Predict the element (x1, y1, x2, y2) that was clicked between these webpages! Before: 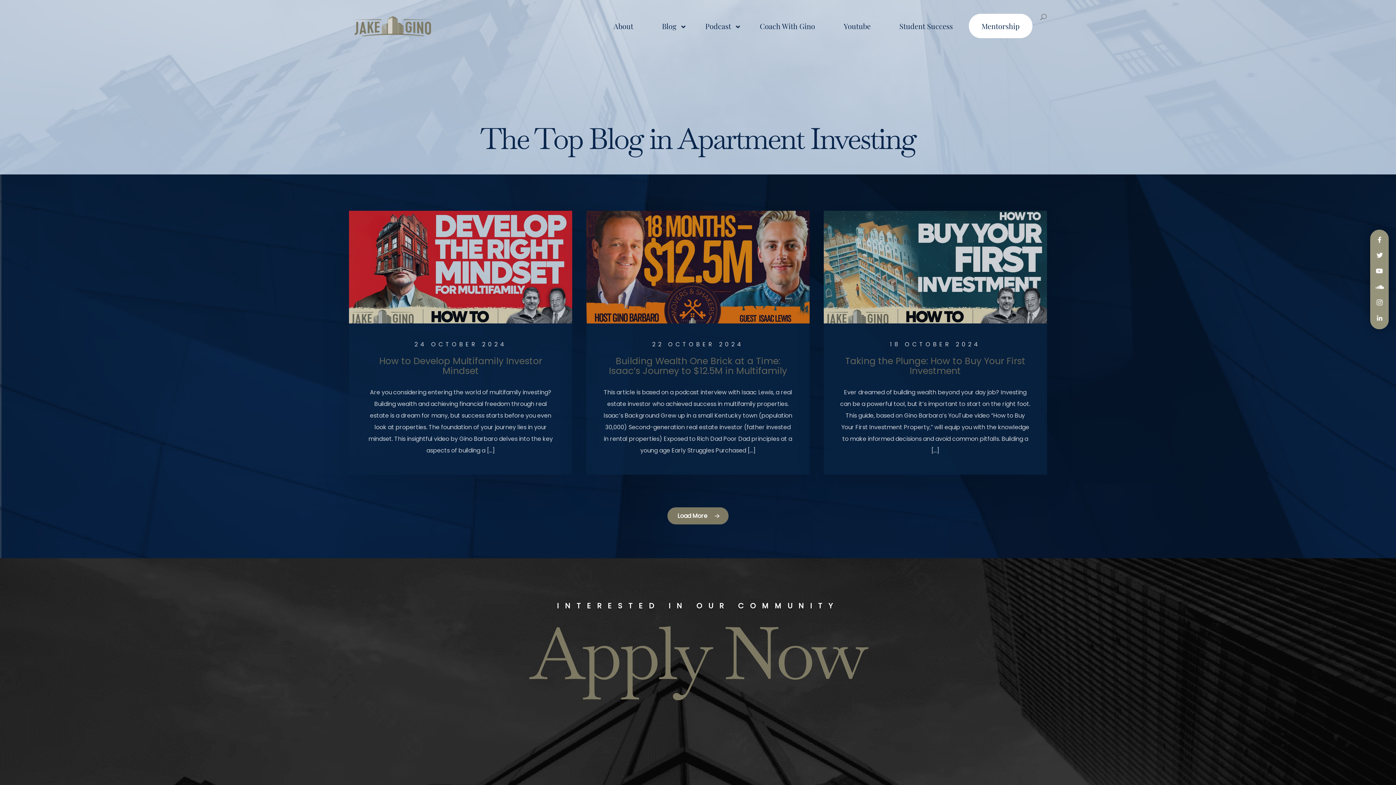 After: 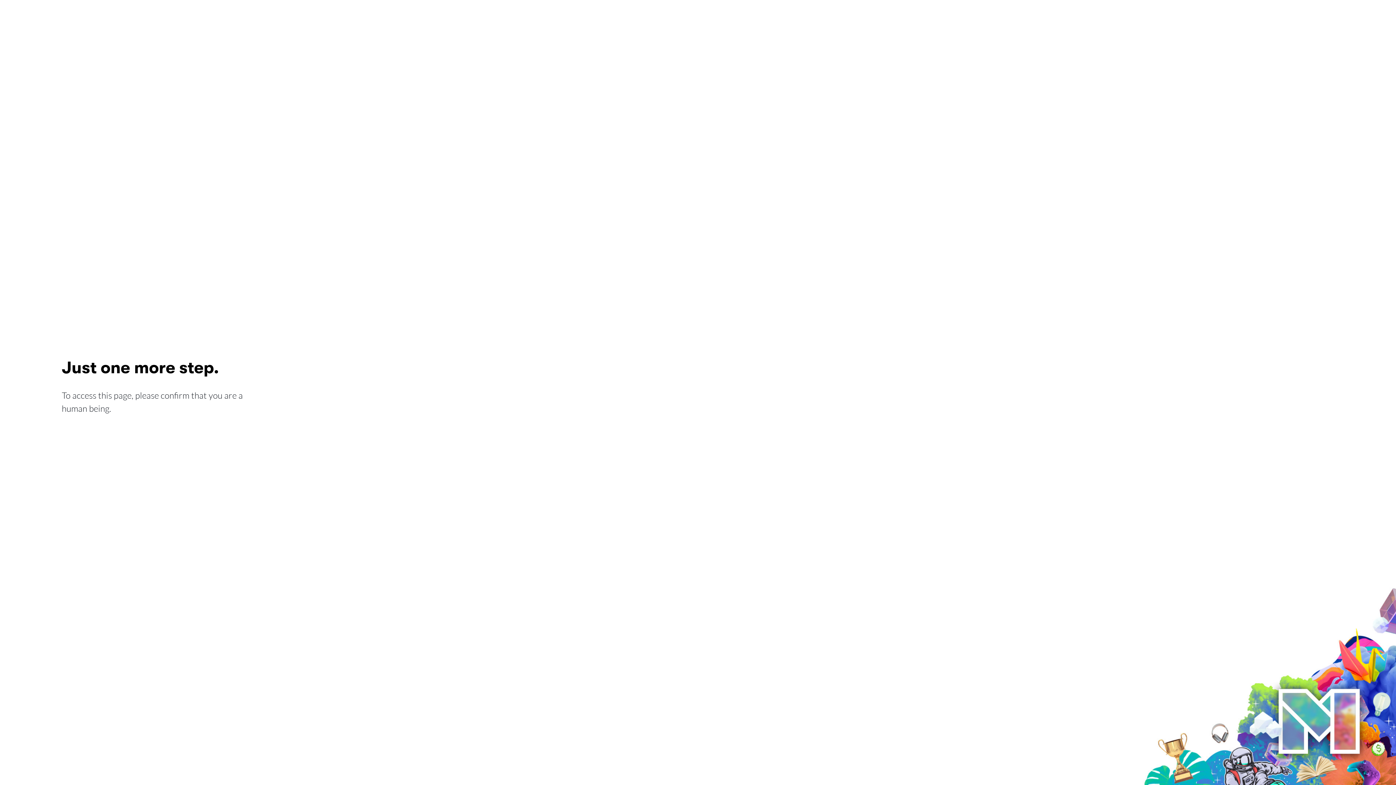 Action: bbox: (747, 15, 828, 38) label: Coach With Gino